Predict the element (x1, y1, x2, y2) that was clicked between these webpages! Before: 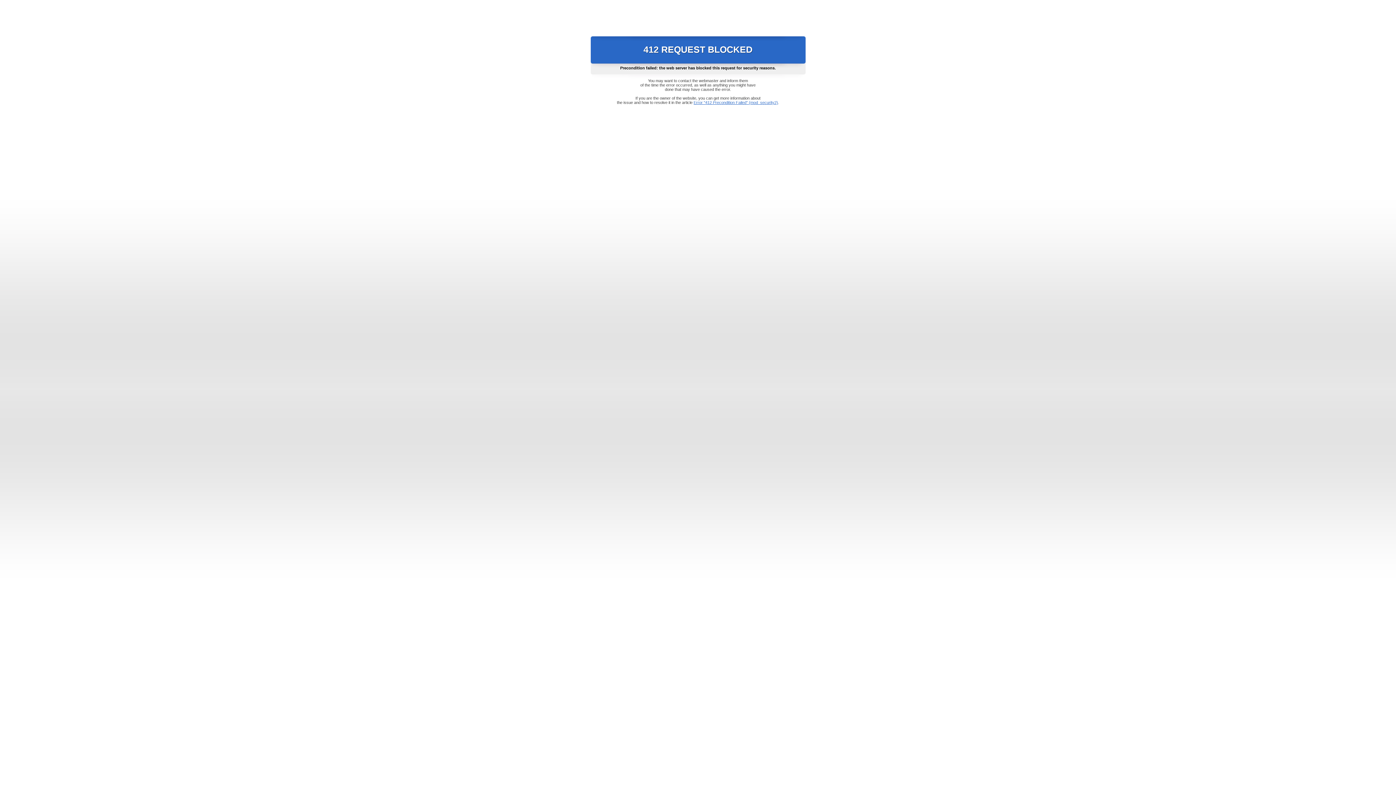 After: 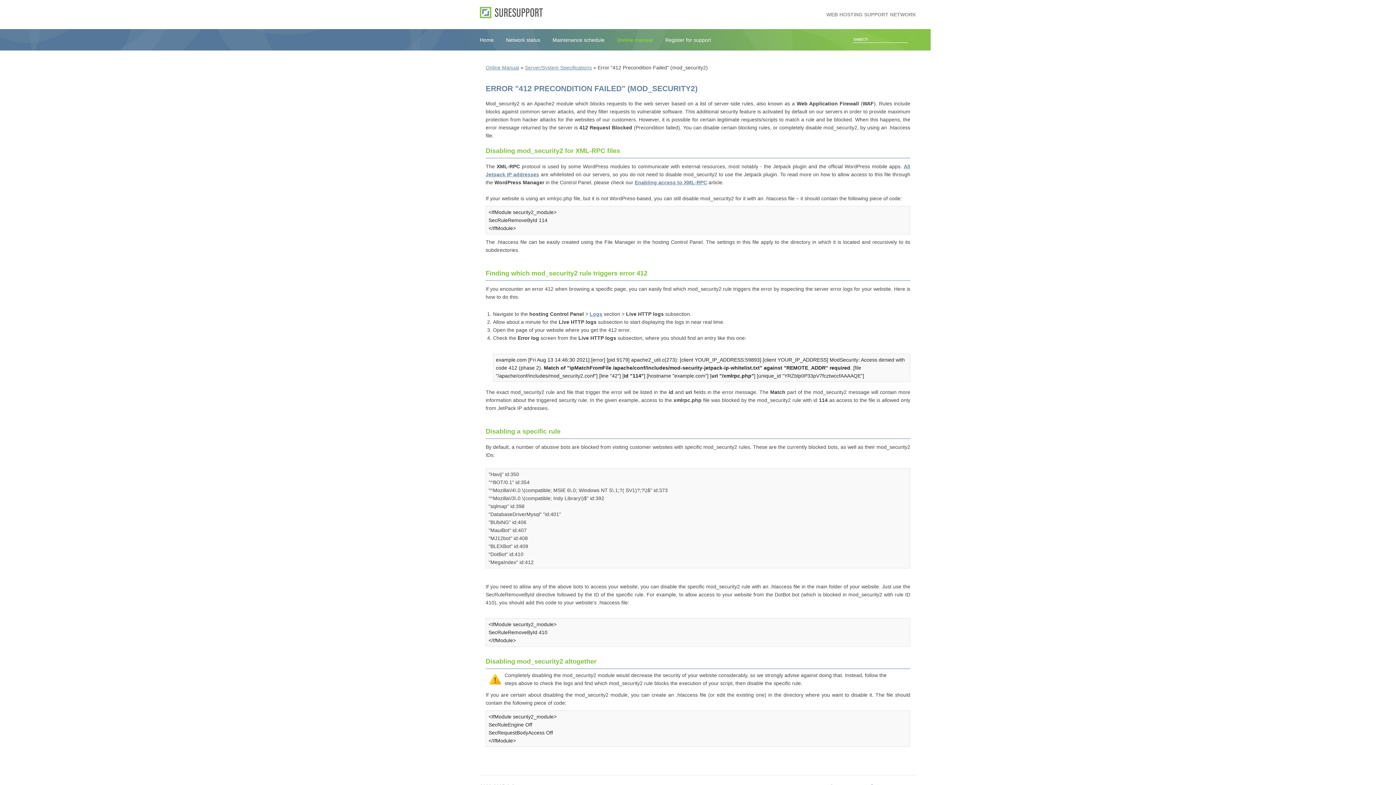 Action: label: Error "412 Precondition Failed" (mod_security2) bbox: (693, 100, 778, 104)